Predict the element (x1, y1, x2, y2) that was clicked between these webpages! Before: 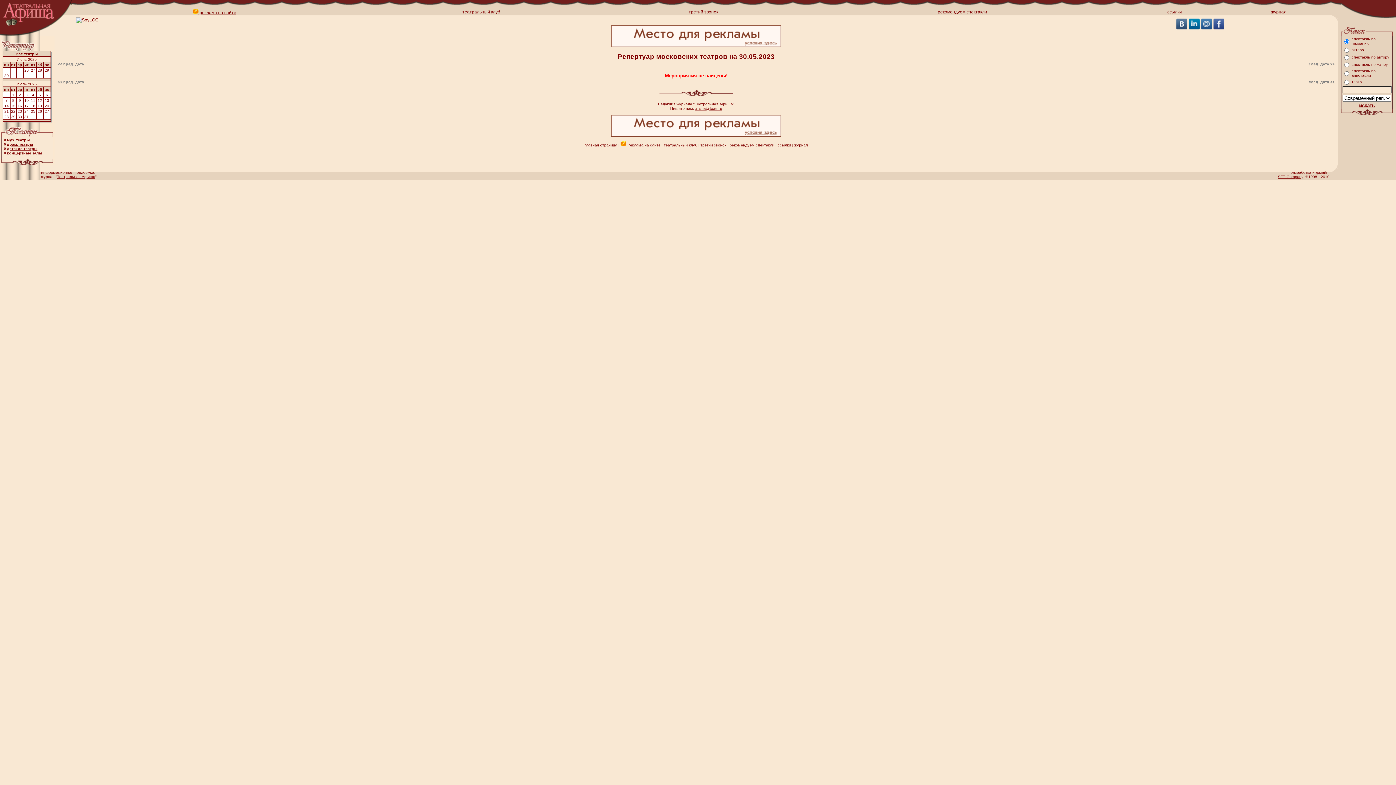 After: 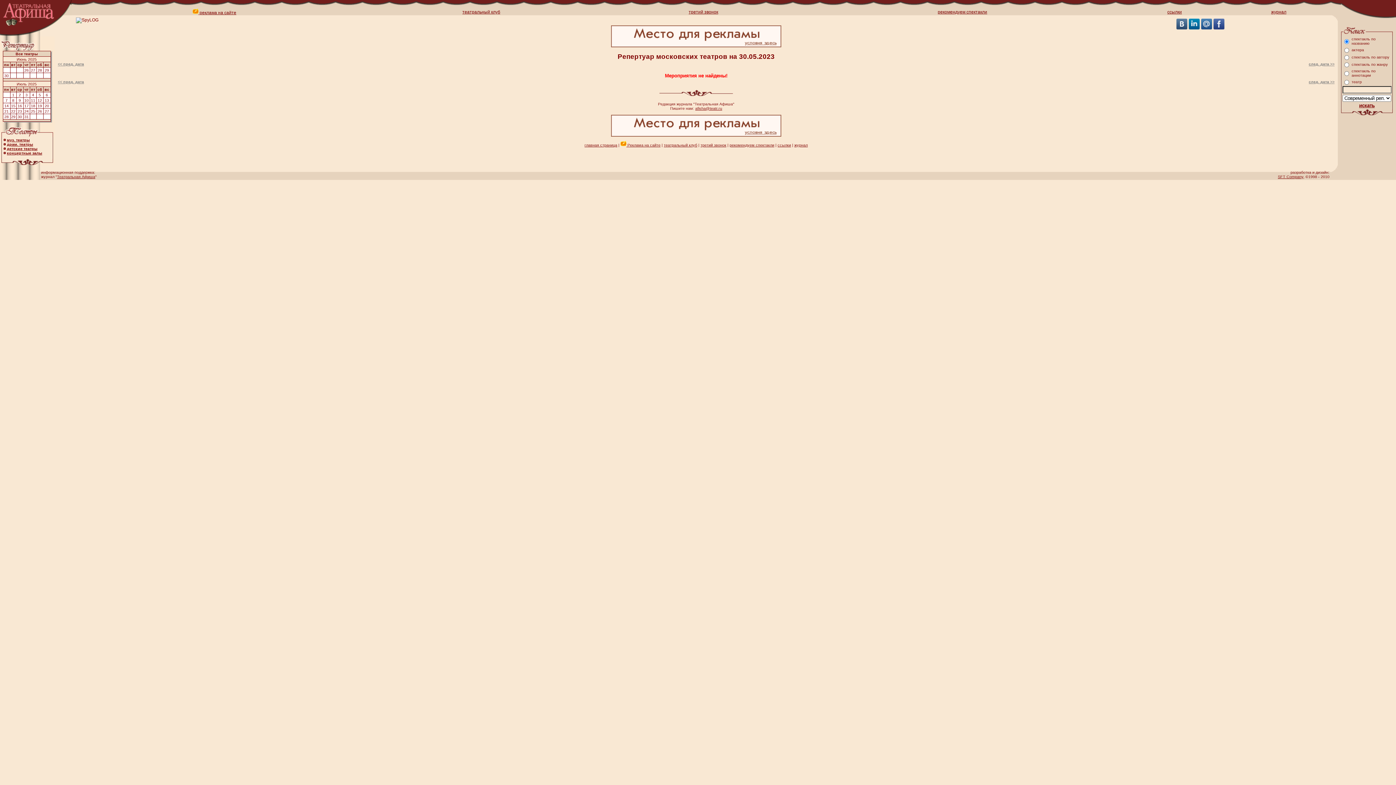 Action: bbox: (19, 68, 20, 72) label:  